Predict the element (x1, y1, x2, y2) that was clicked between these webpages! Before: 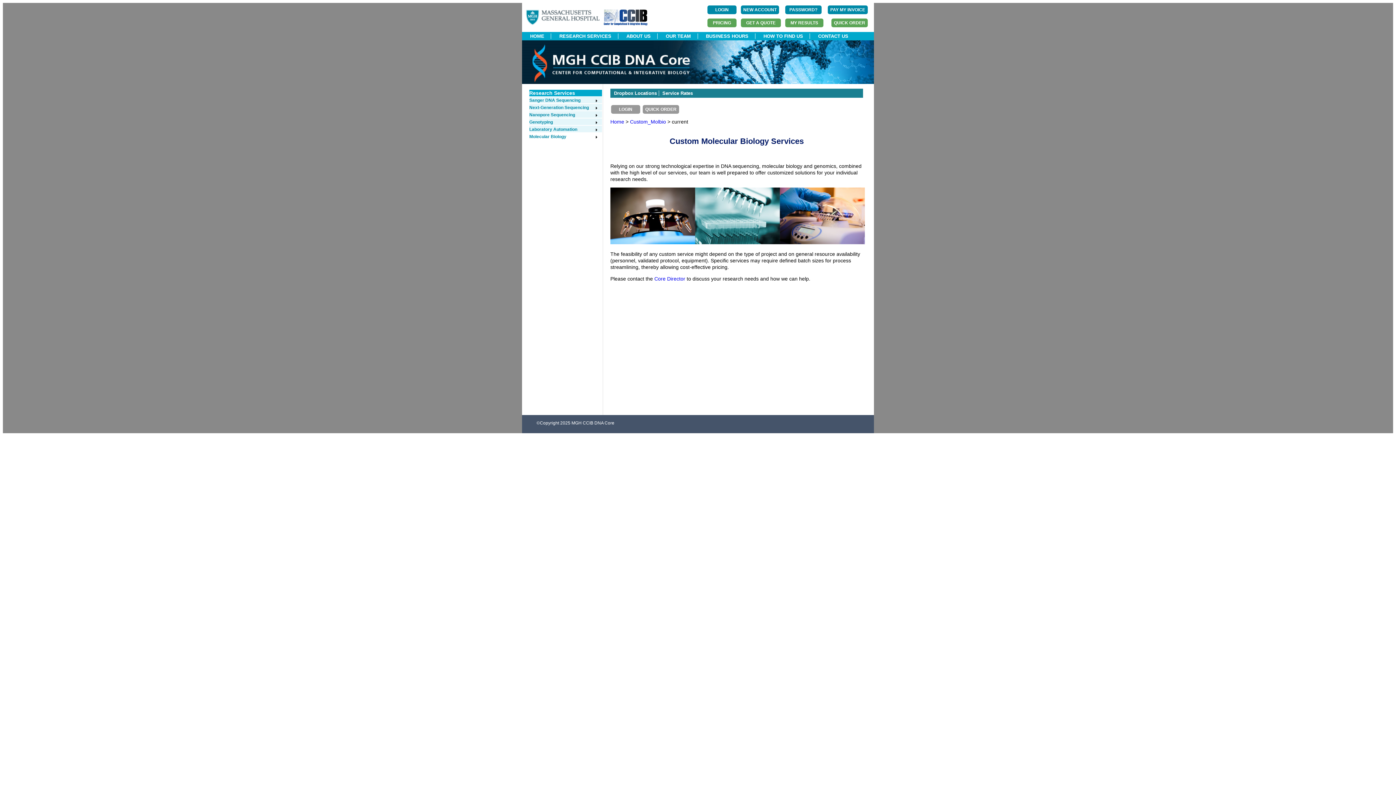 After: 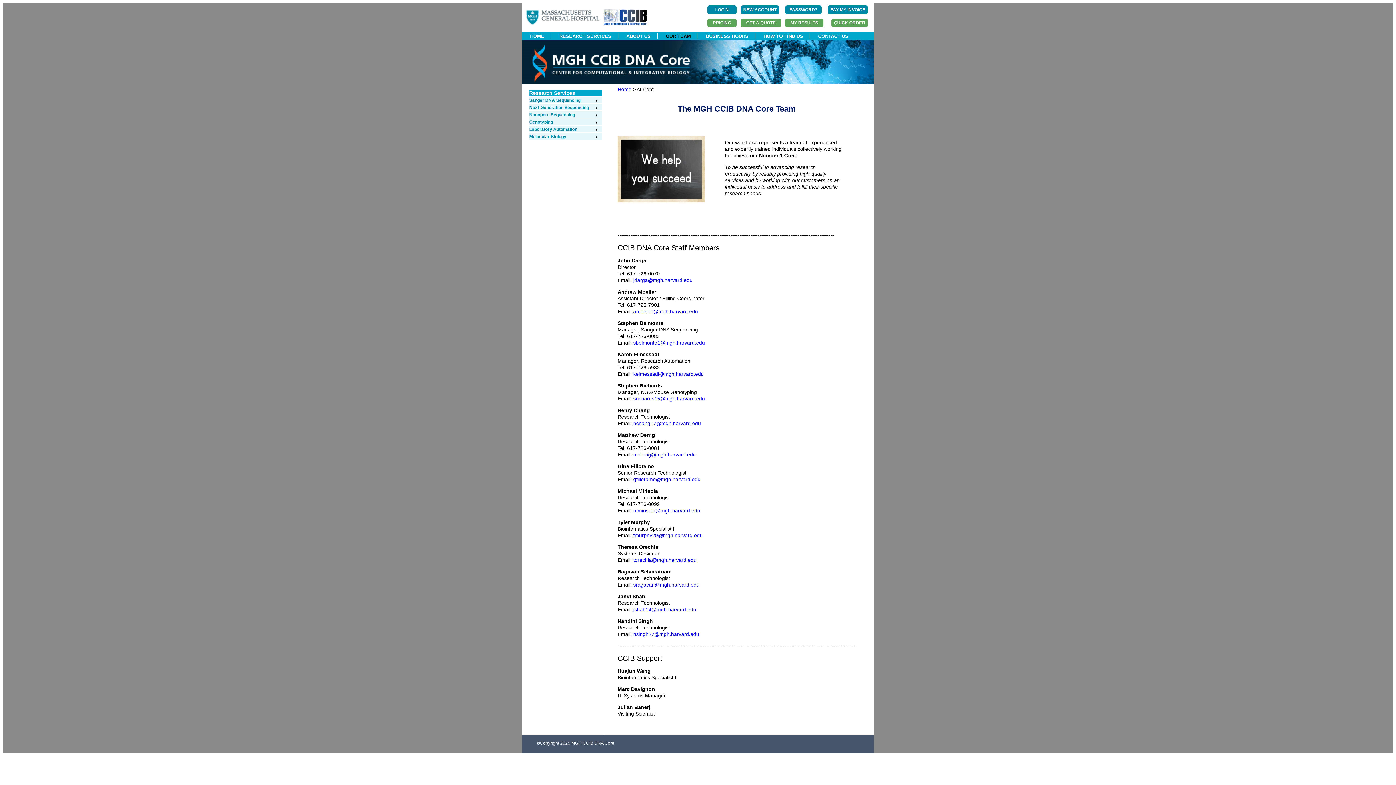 Action: label: OUR TEAM bbox: (659, 33, 697, 38)